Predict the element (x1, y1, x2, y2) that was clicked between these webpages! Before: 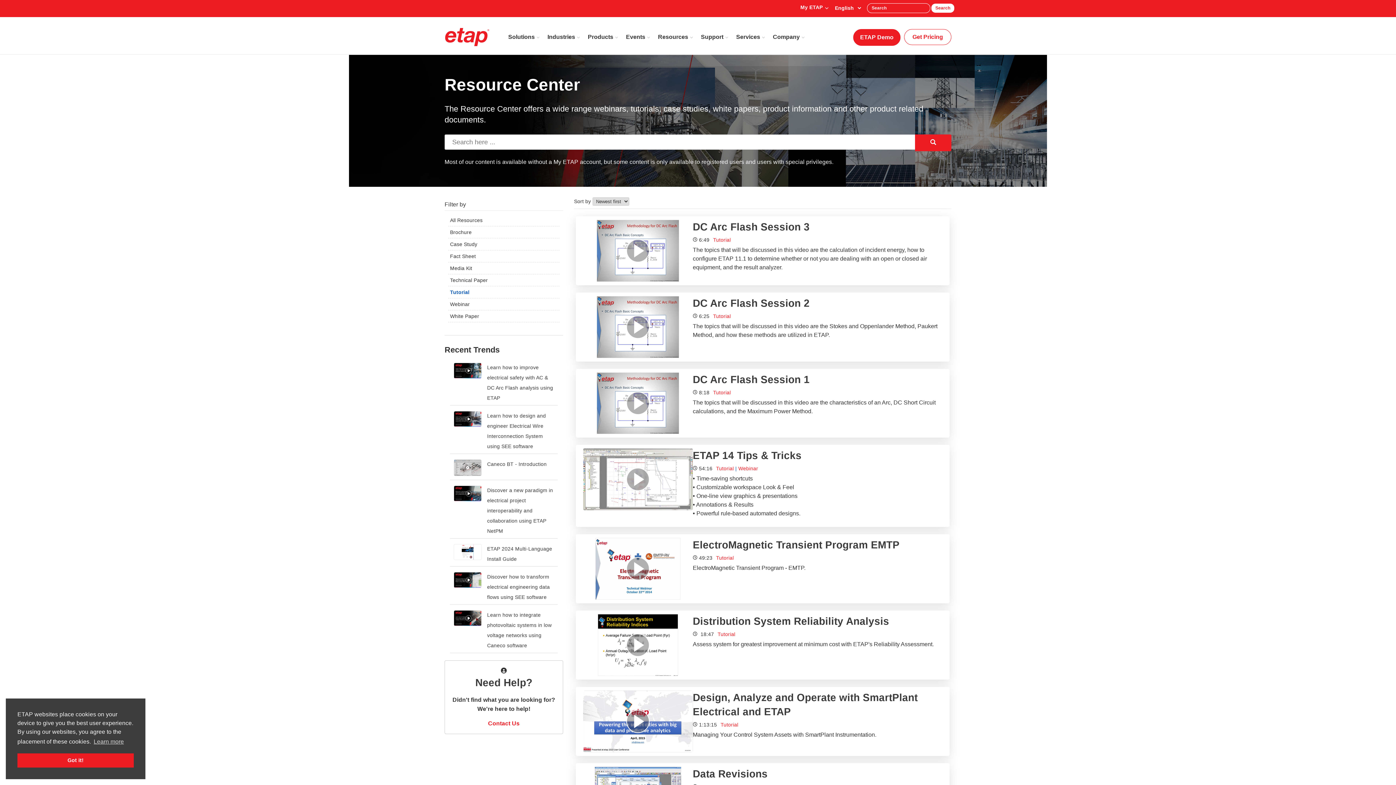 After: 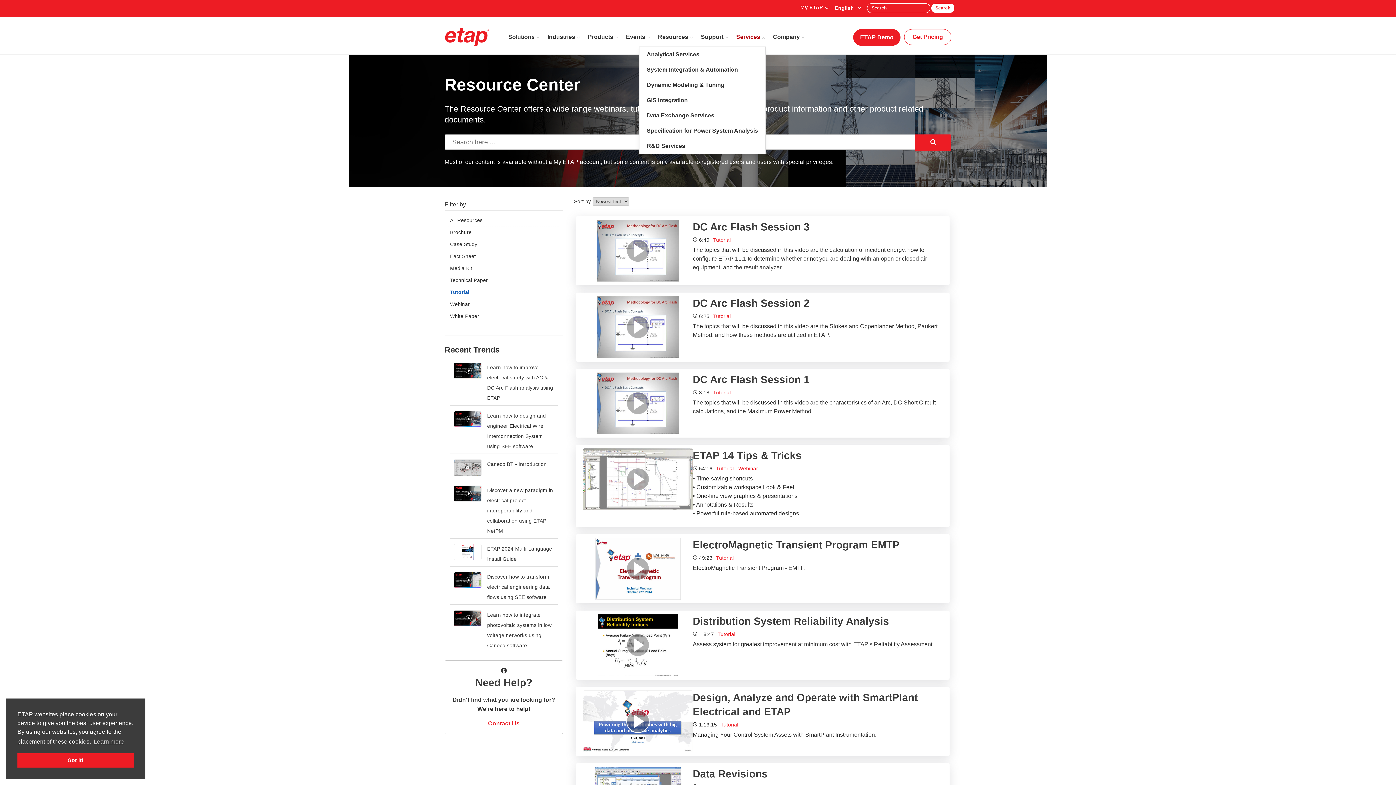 Action: label: Services bbox: (730, 28, 765, 46)